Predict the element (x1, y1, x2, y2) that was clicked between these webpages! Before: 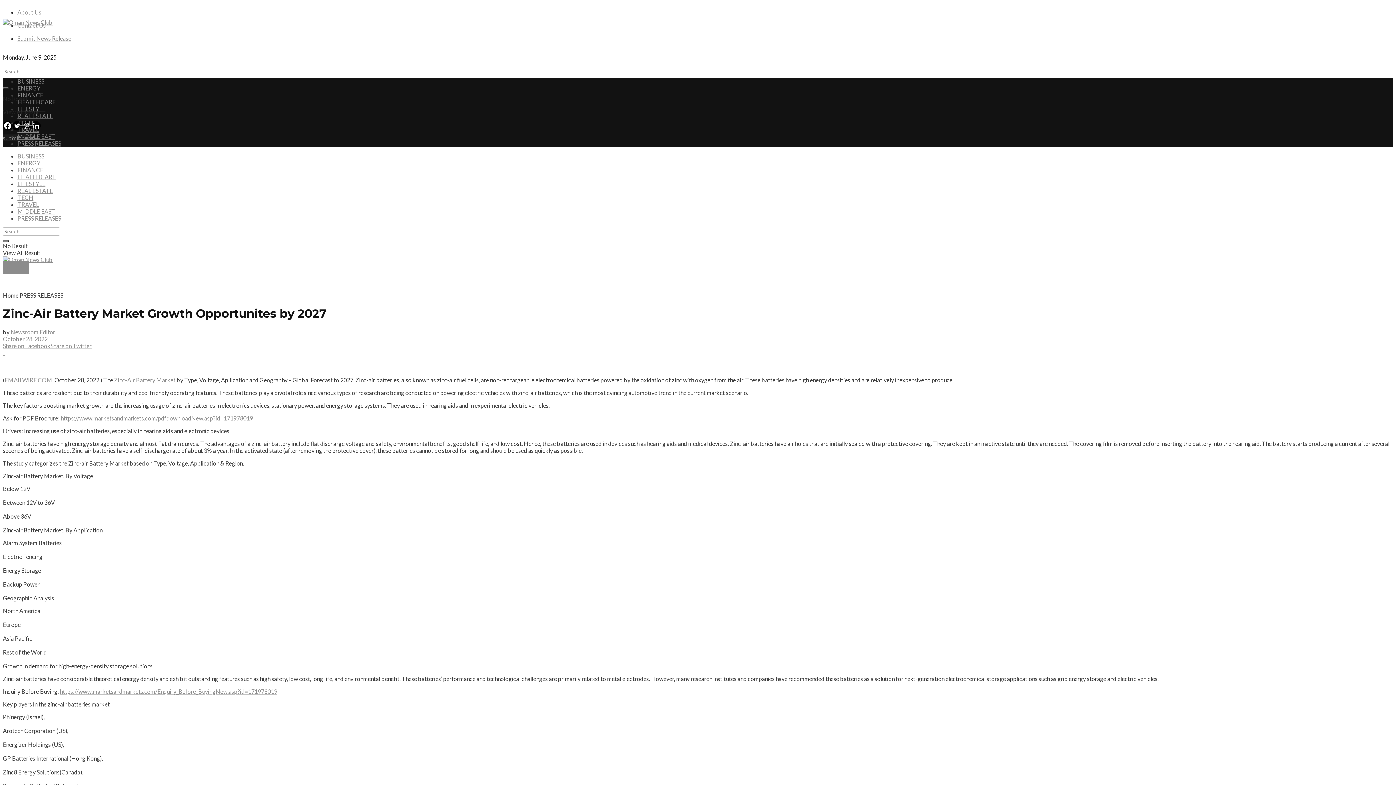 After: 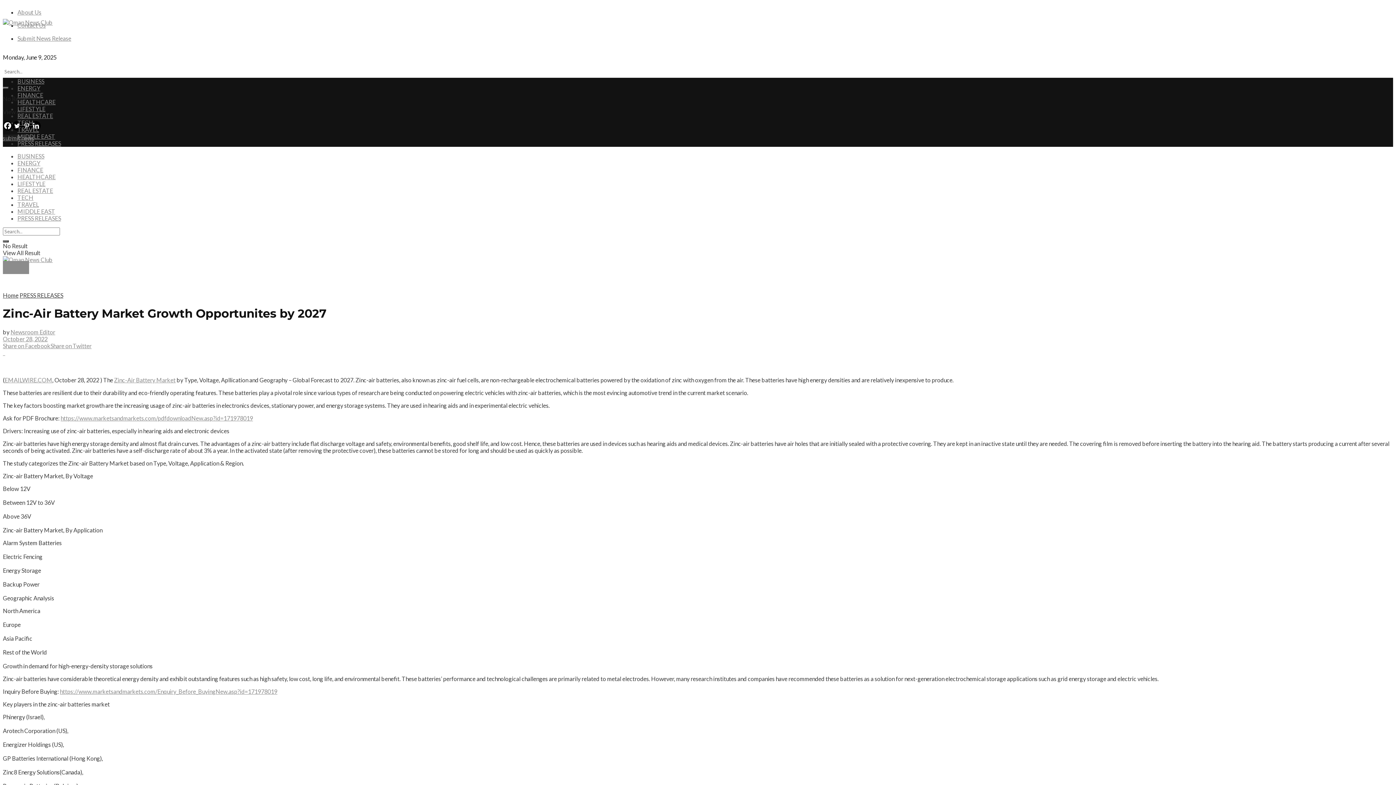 Action: label: Twitter bbox: (12, 121, 21, 130)